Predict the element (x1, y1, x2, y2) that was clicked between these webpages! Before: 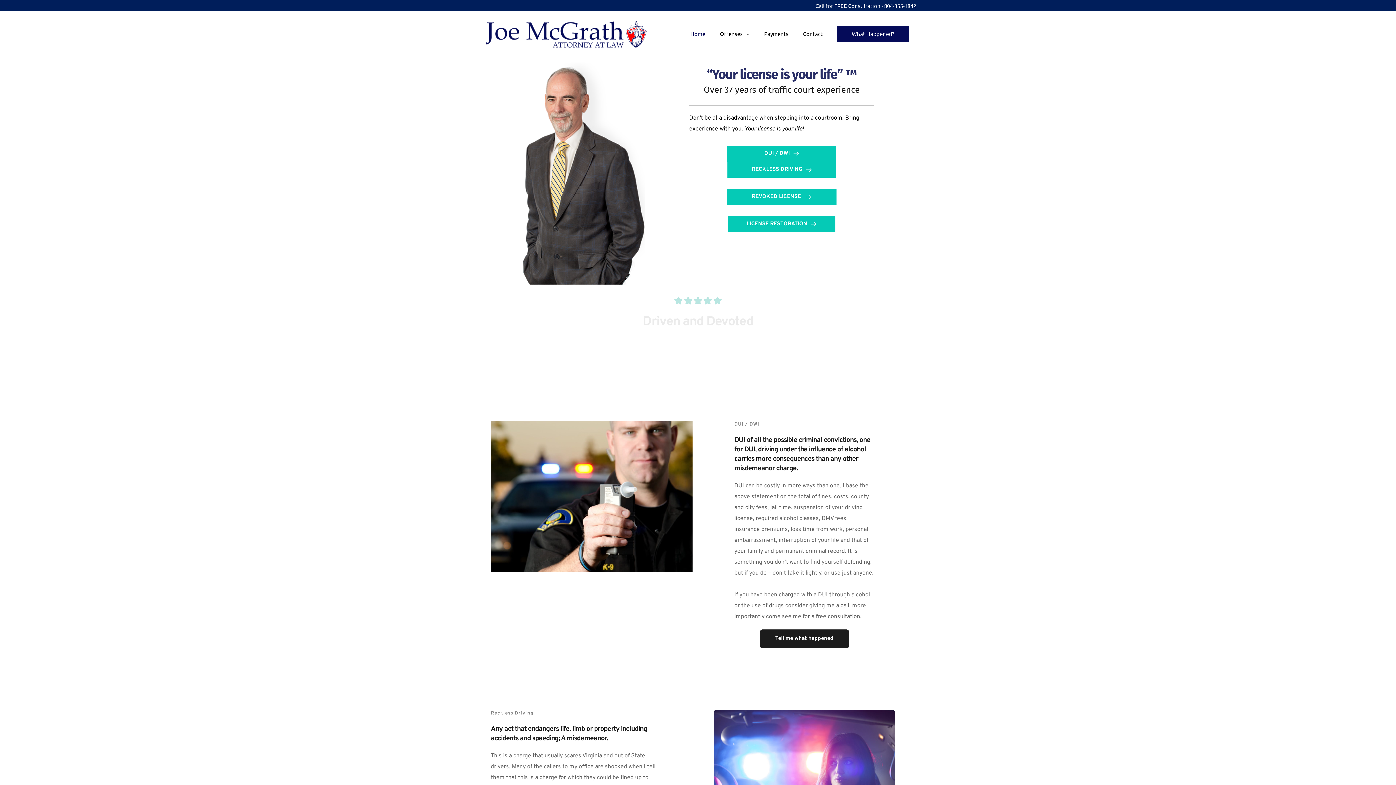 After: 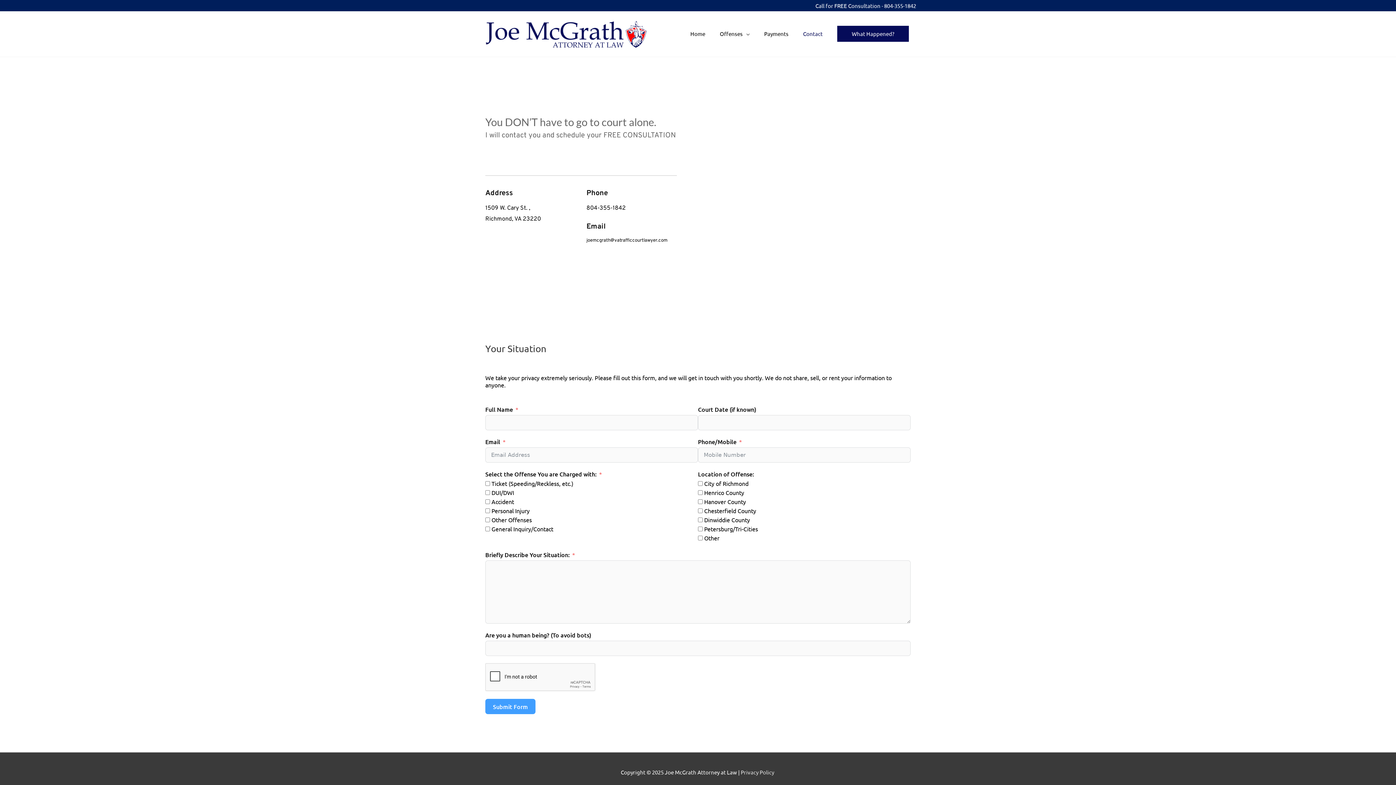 Action: label: Contact bbox: (796, 23, 830, 44)